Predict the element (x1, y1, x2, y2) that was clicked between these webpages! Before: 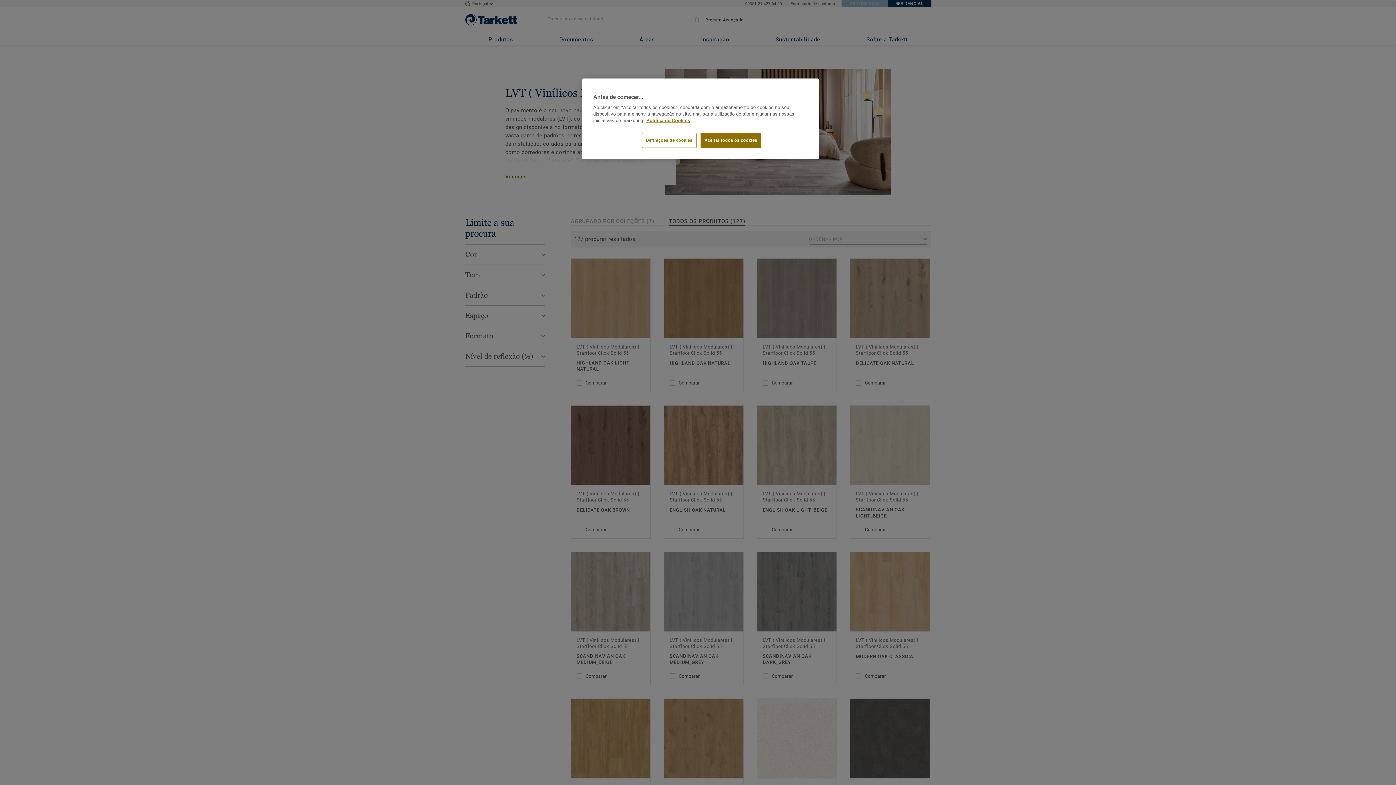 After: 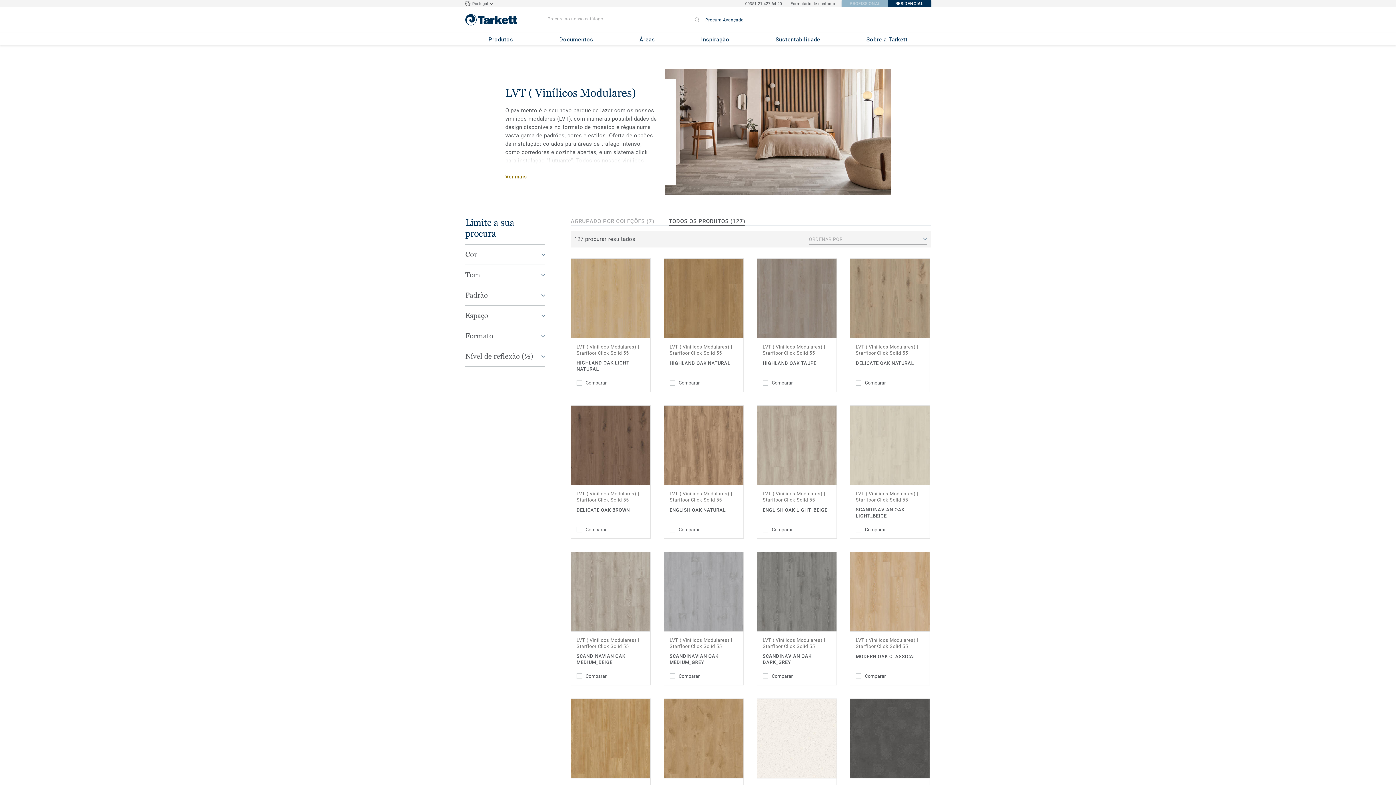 Action: bbox: (700, 133, 761, 148) label: Aceitar todos os cookies